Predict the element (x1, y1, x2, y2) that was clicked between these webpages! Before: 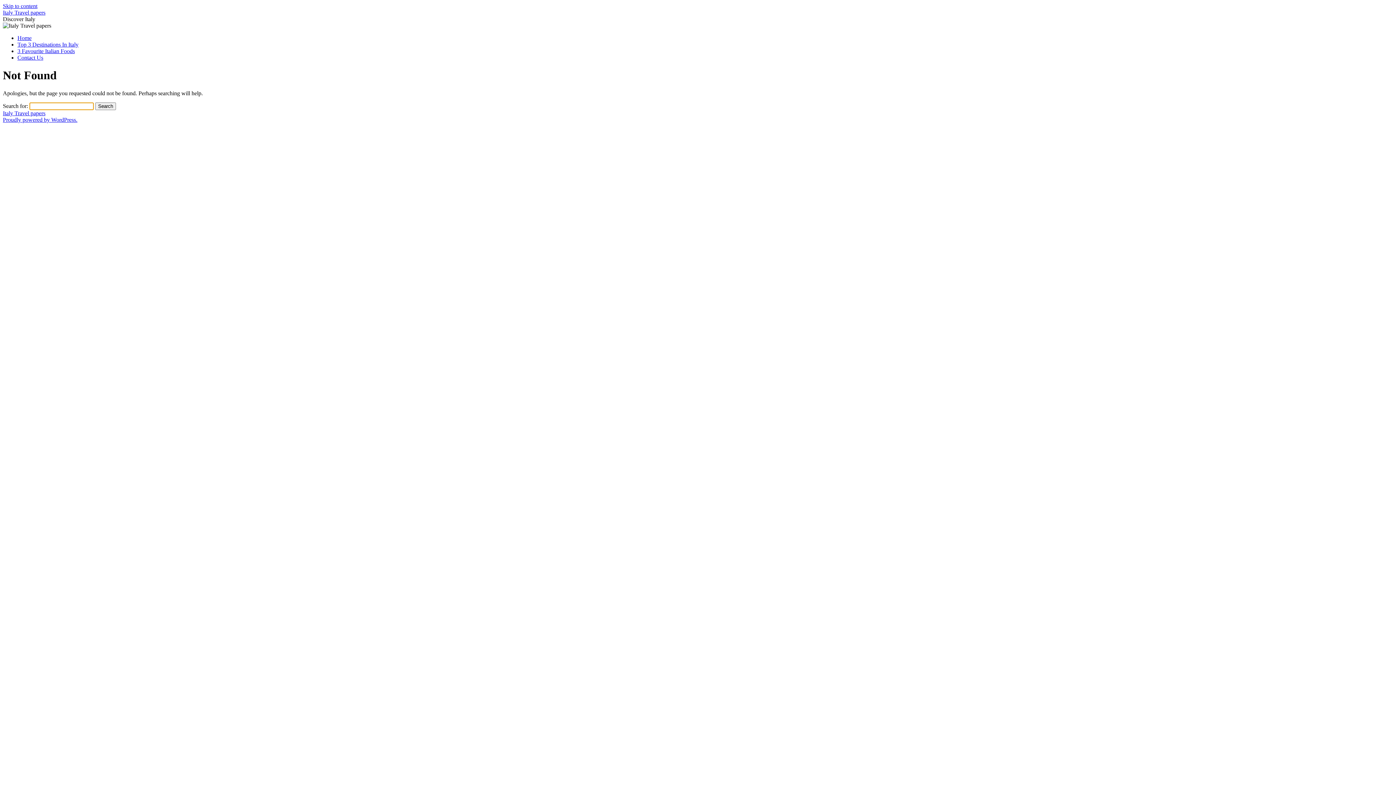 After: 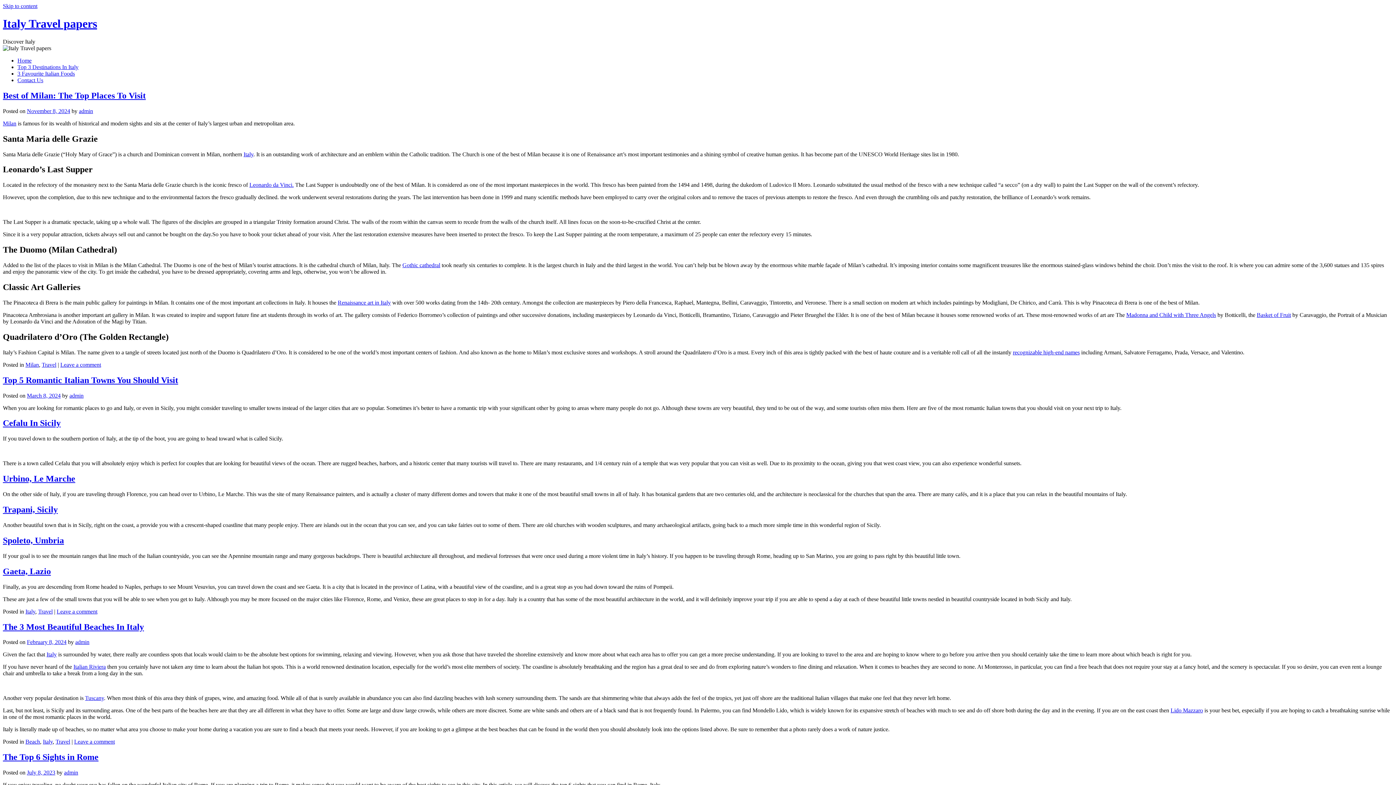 Action: label: Italy Travel papers bbox: (2, 110, 45, 116)